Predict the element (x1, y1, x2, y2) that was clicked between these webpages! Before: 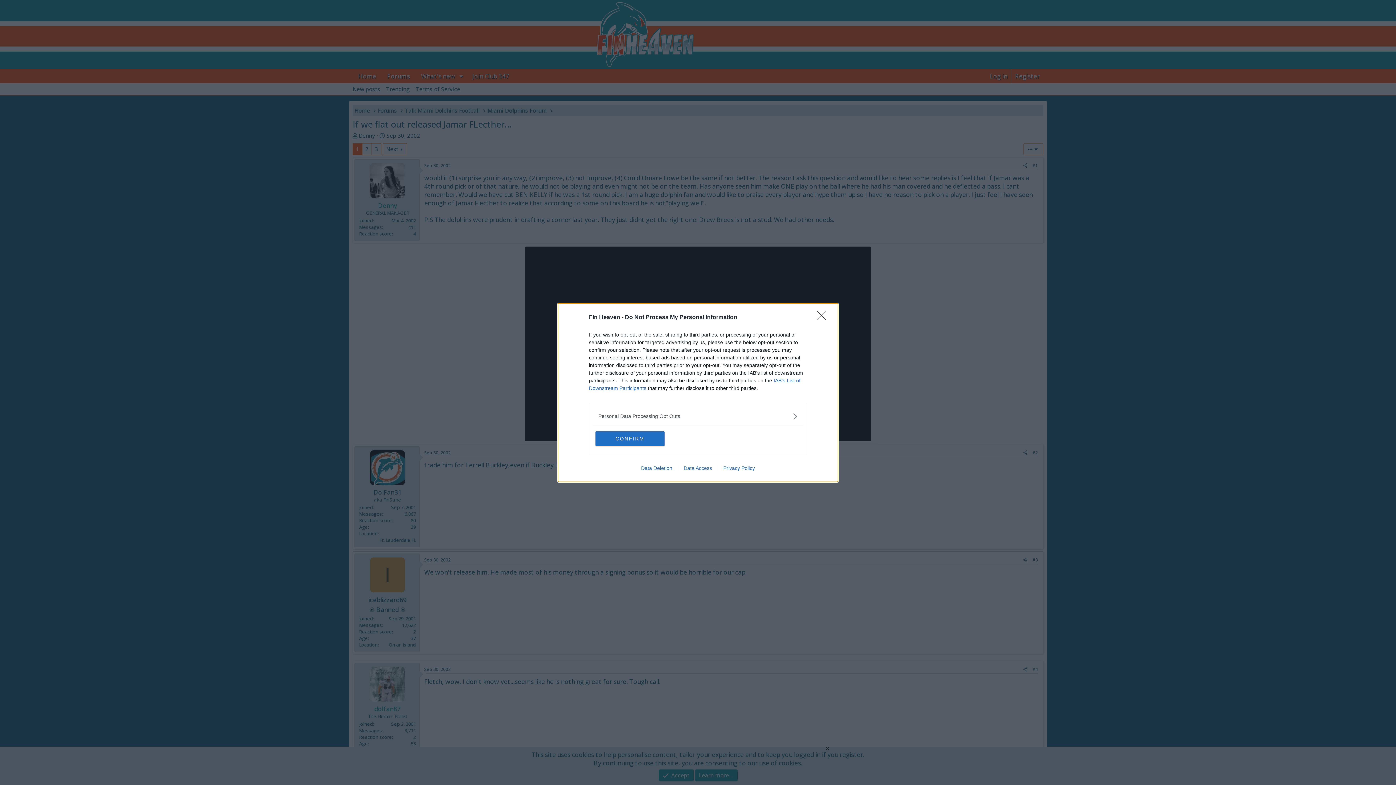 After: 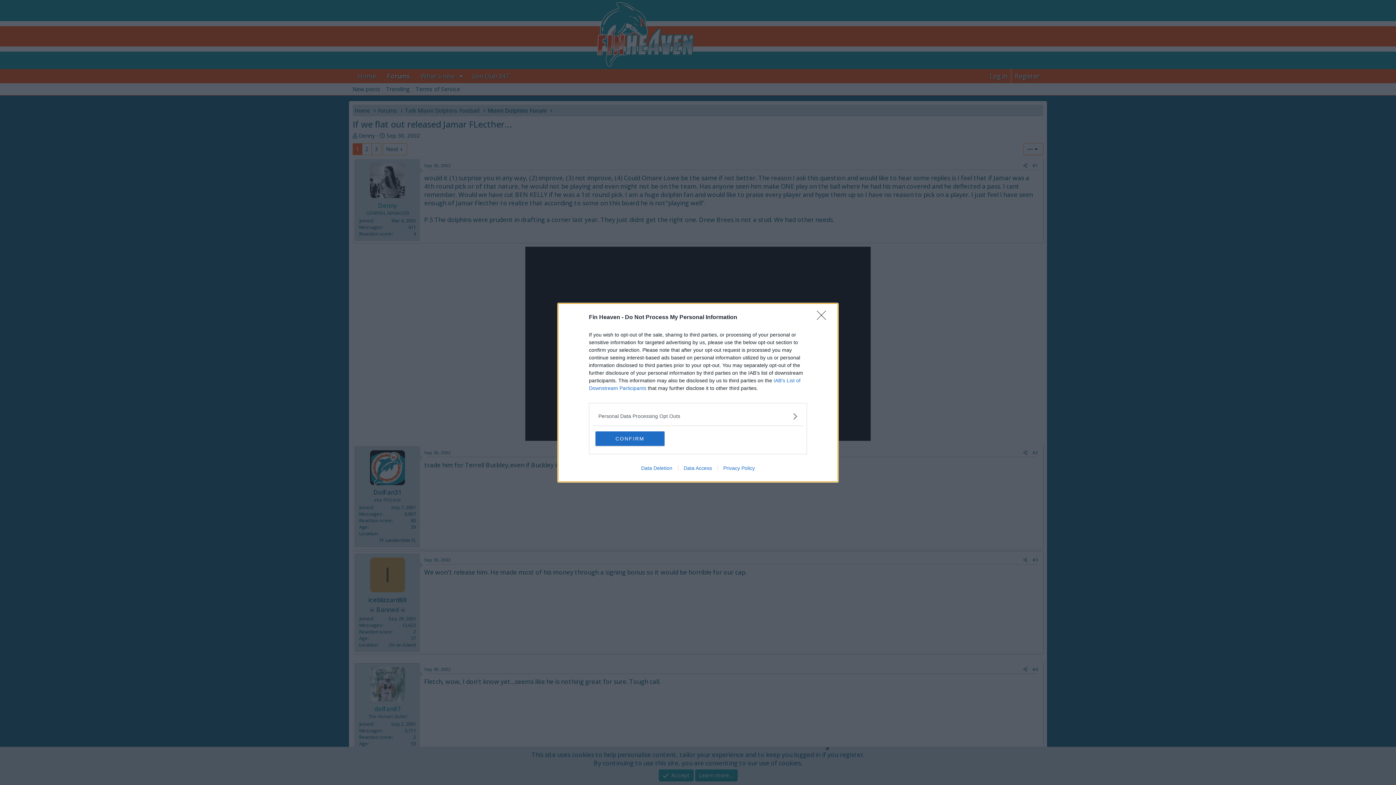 Action: bbox: (635, 465, 678, 471) label: Data Deletion